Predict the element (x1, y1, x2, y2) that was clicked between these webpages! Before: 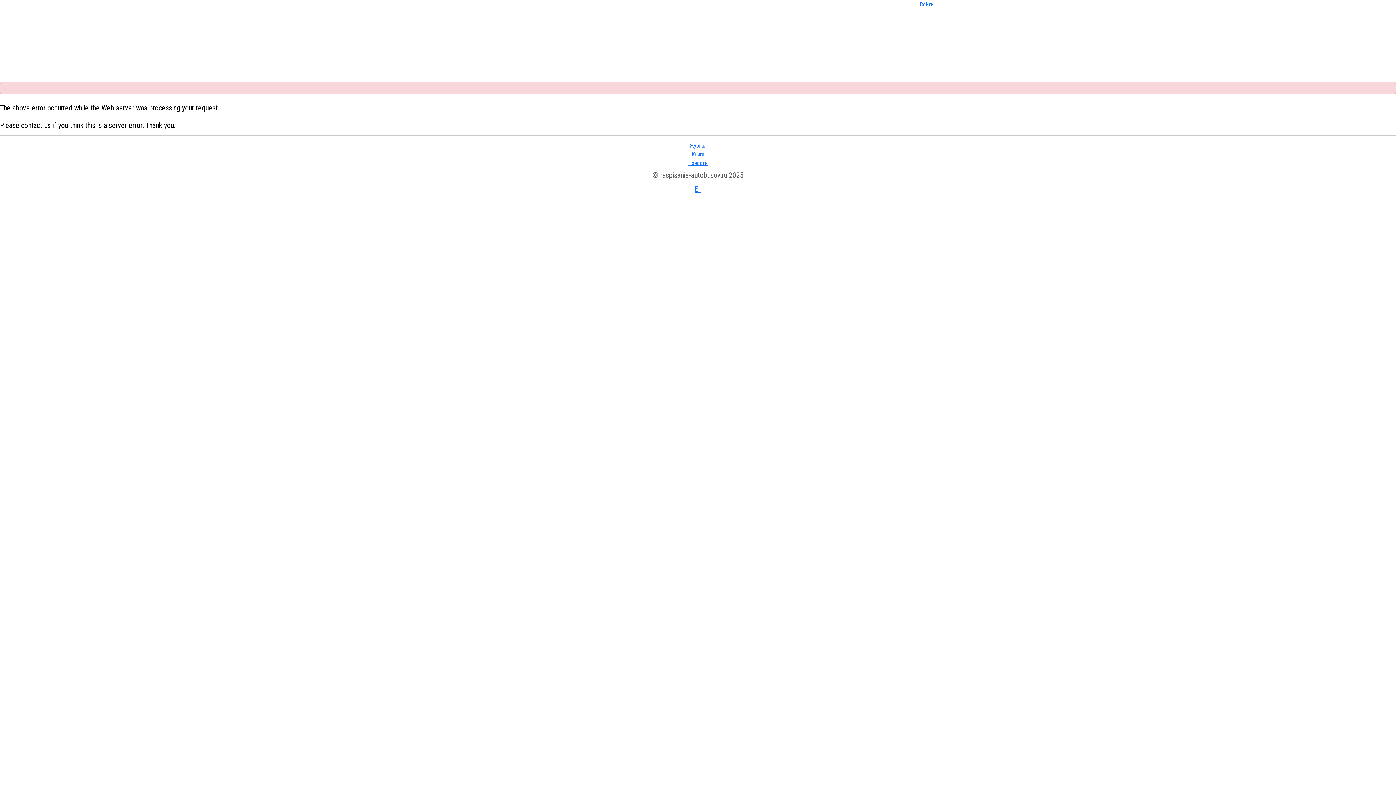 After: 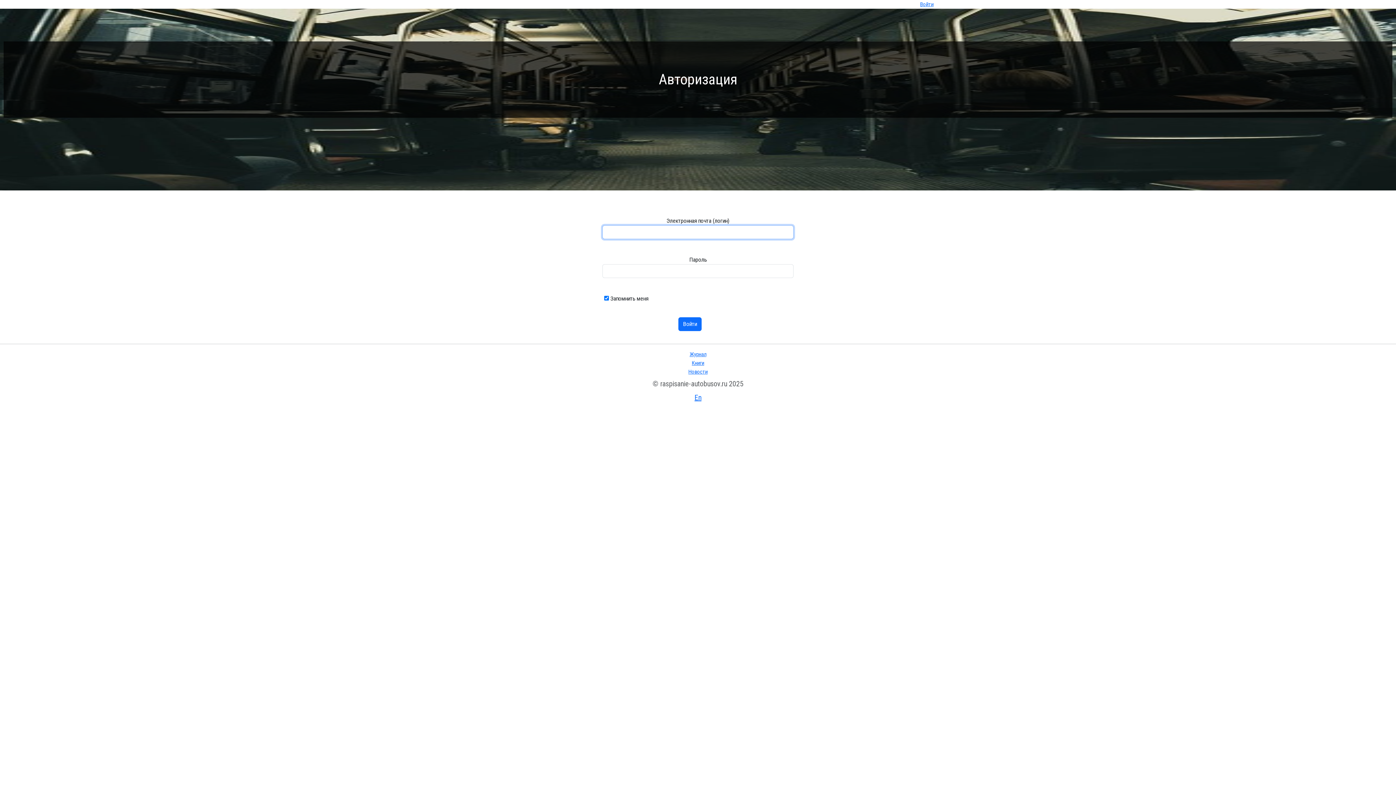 Action: label: Войти bbox: (920, -2, 933, 7)